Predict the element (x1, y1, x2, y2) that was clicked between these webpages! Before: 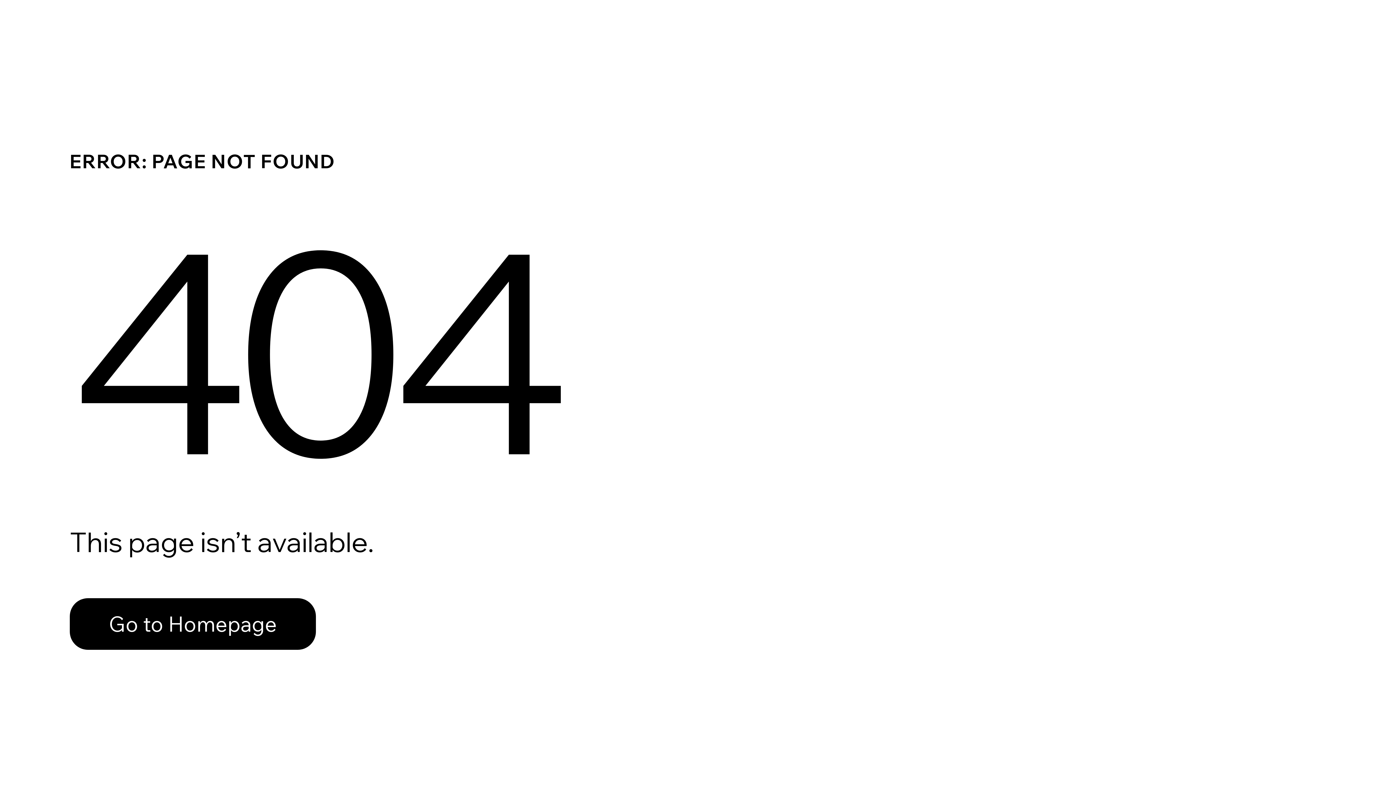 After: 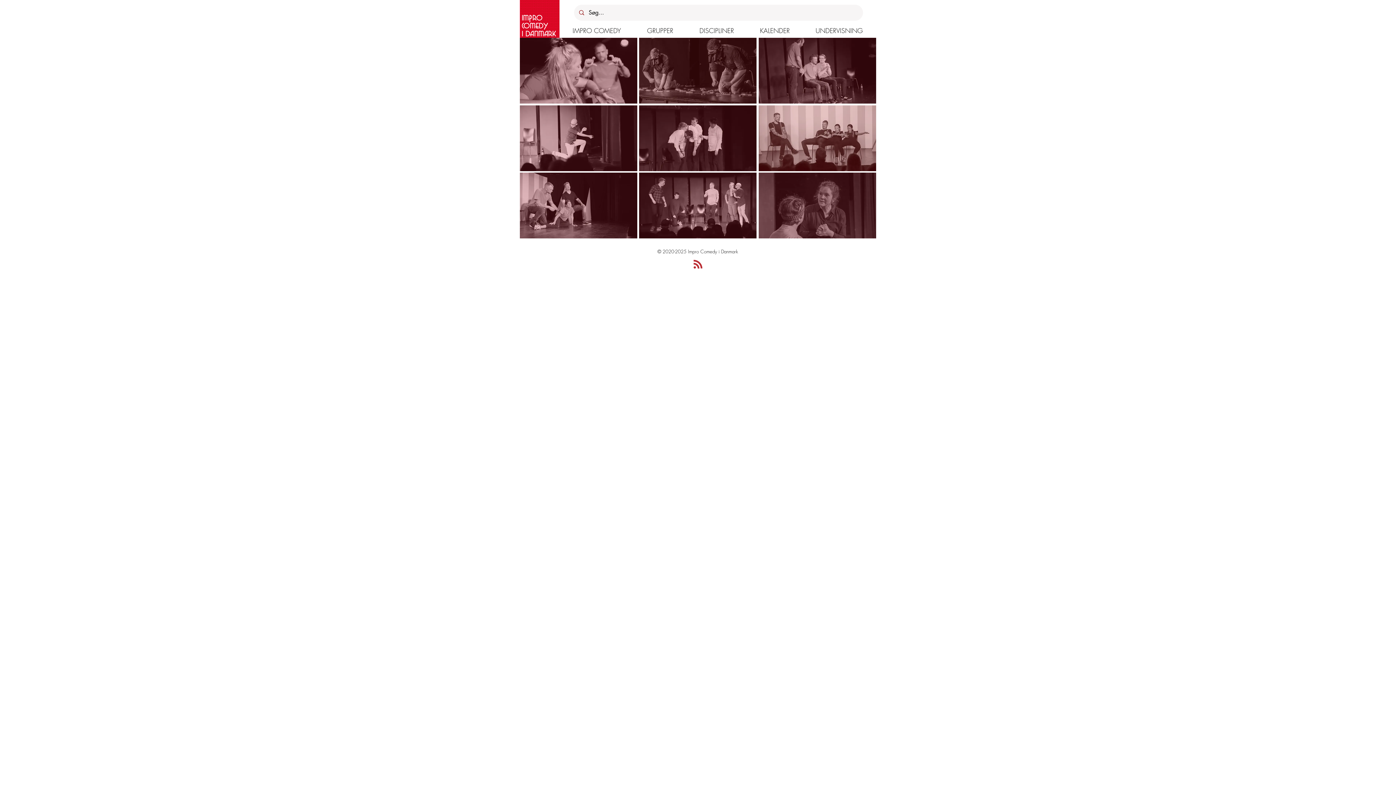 Action: label: Go to Homepage bbox: (69, 582, 768, 659)